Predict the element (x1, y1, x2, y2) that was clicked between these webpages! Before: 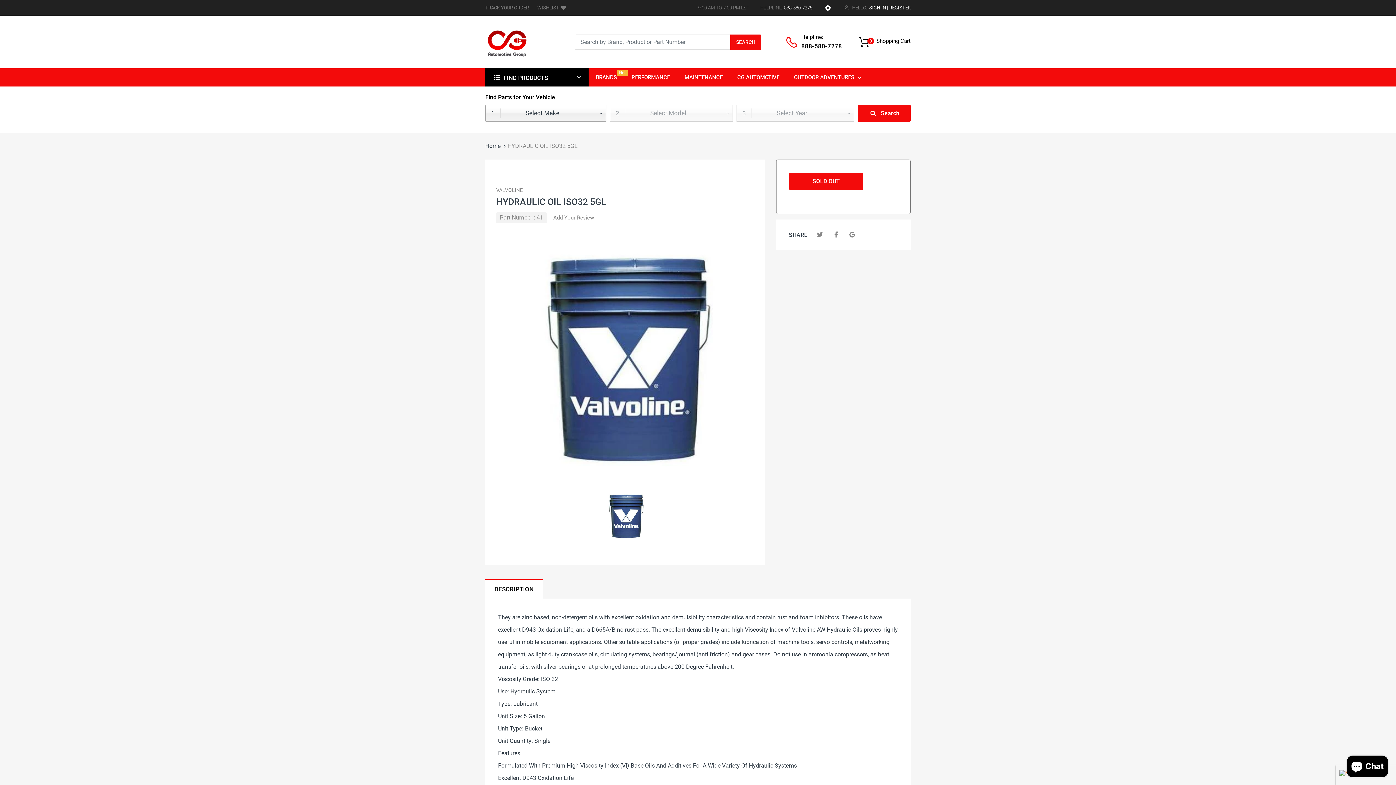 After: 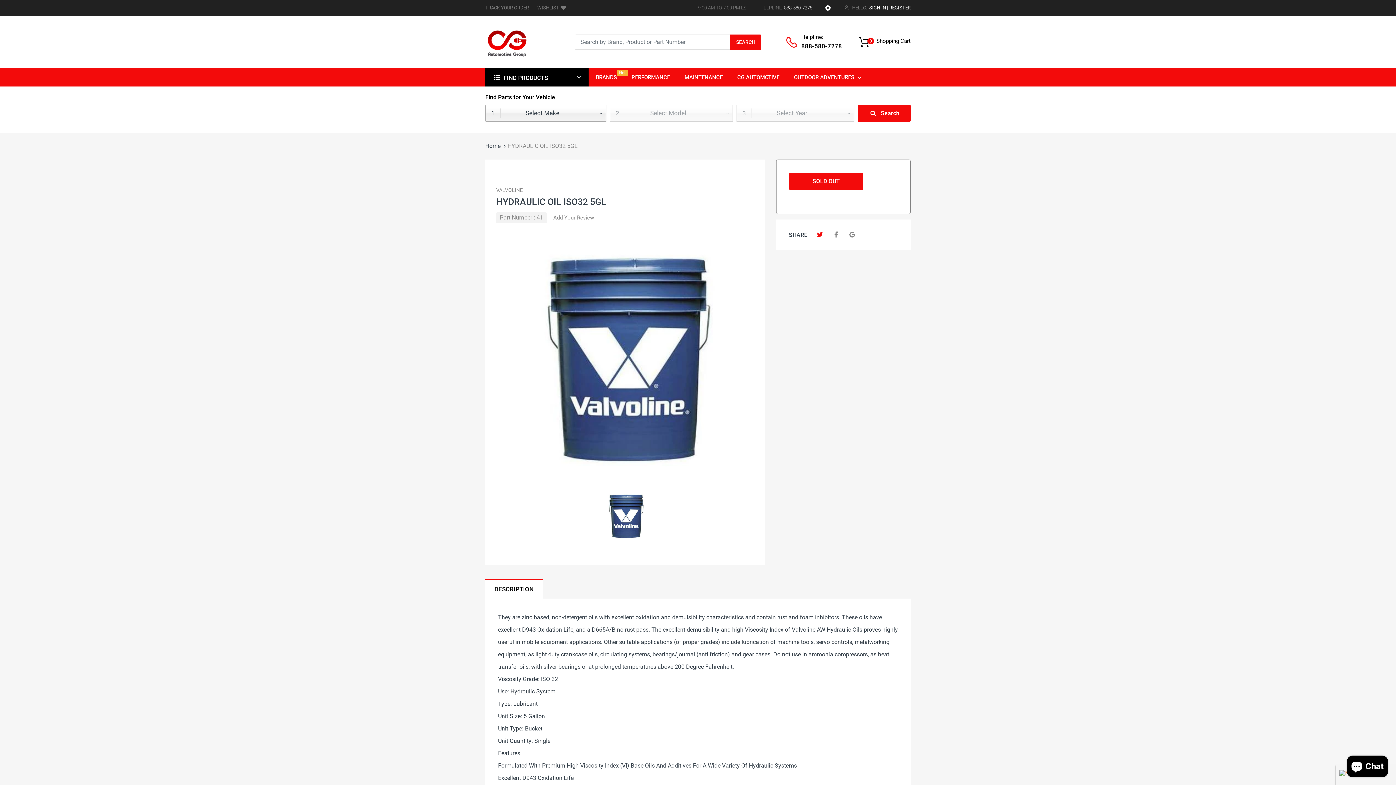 Action: bbox: (815, 228, 824, 240)